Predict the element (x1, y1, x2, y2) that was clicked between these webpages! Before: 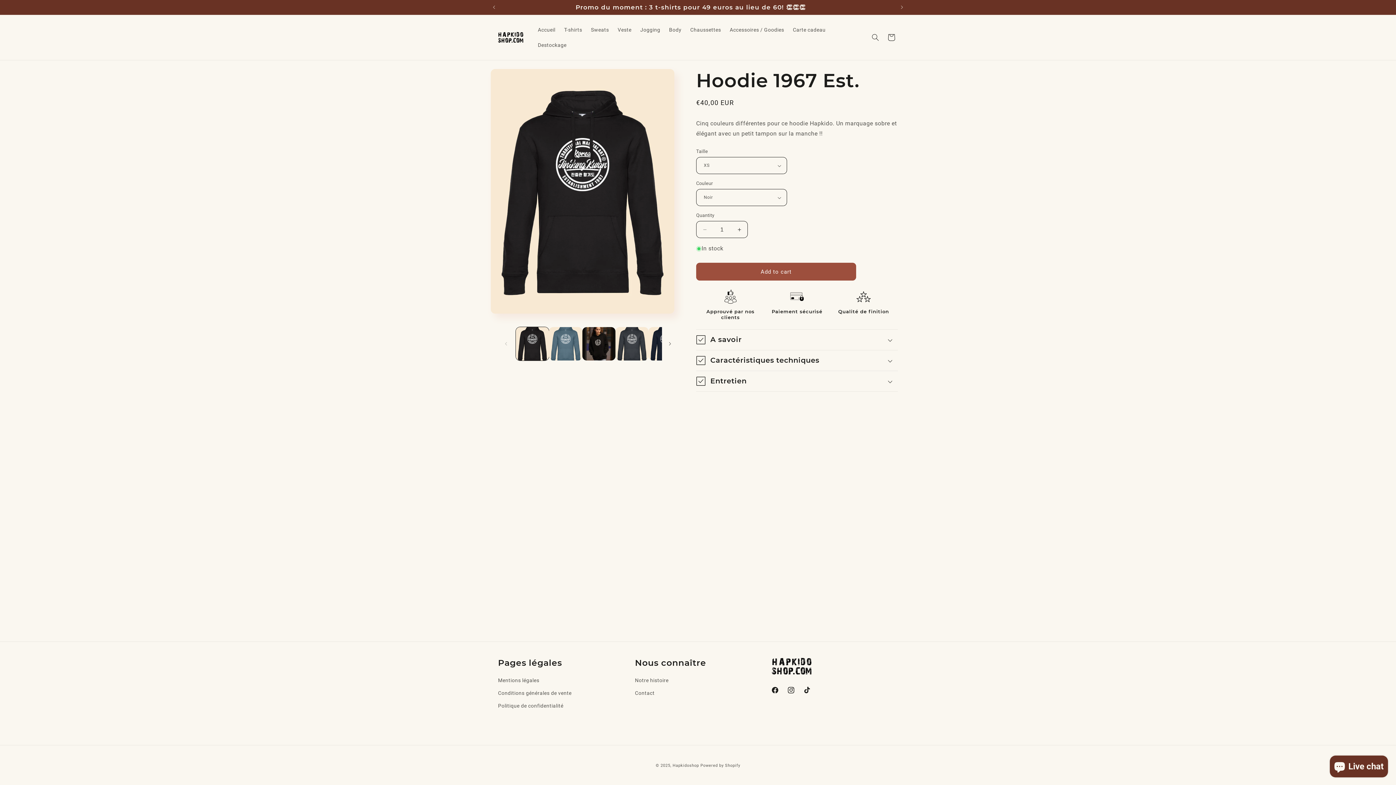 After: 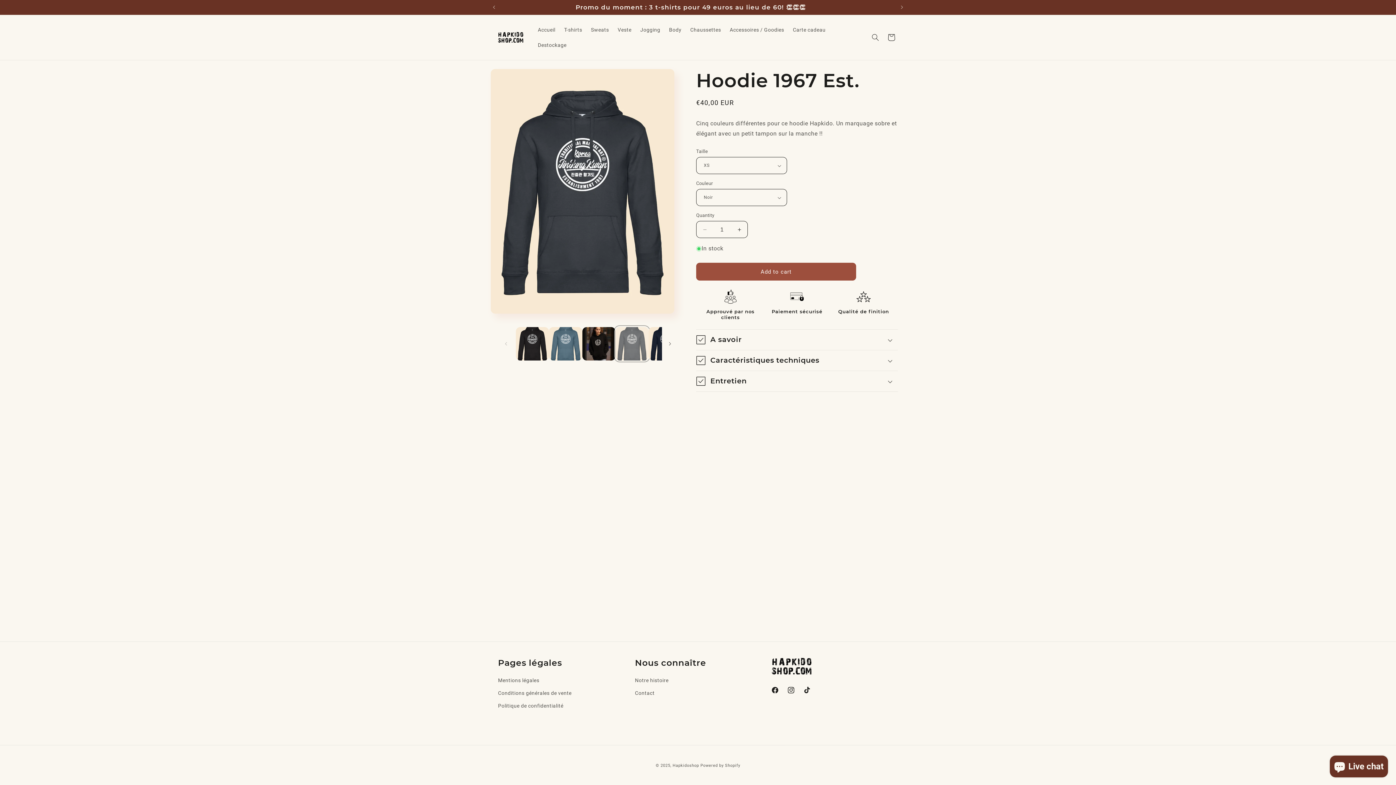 Action: label: Load image 4 in gallery view bbox: (615, 327, 648, 360)